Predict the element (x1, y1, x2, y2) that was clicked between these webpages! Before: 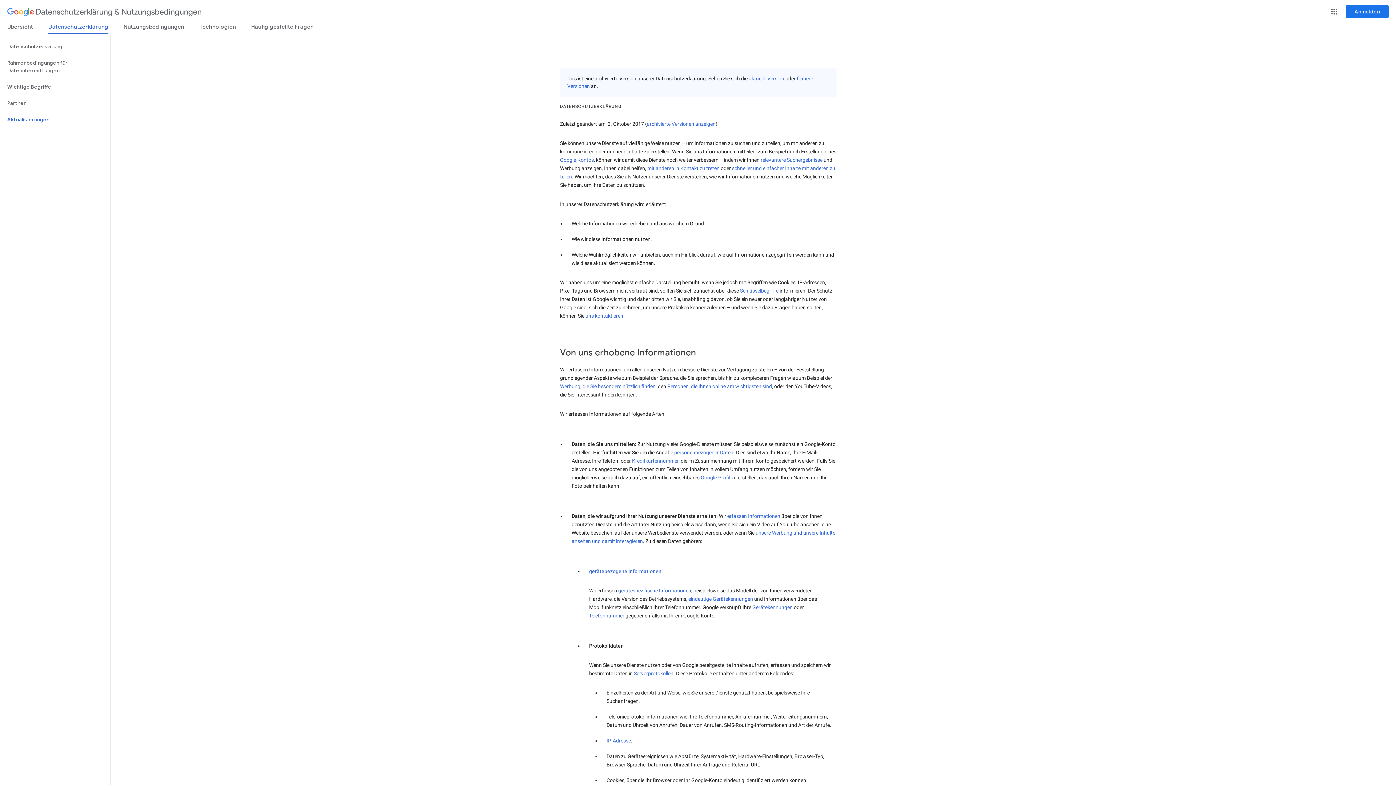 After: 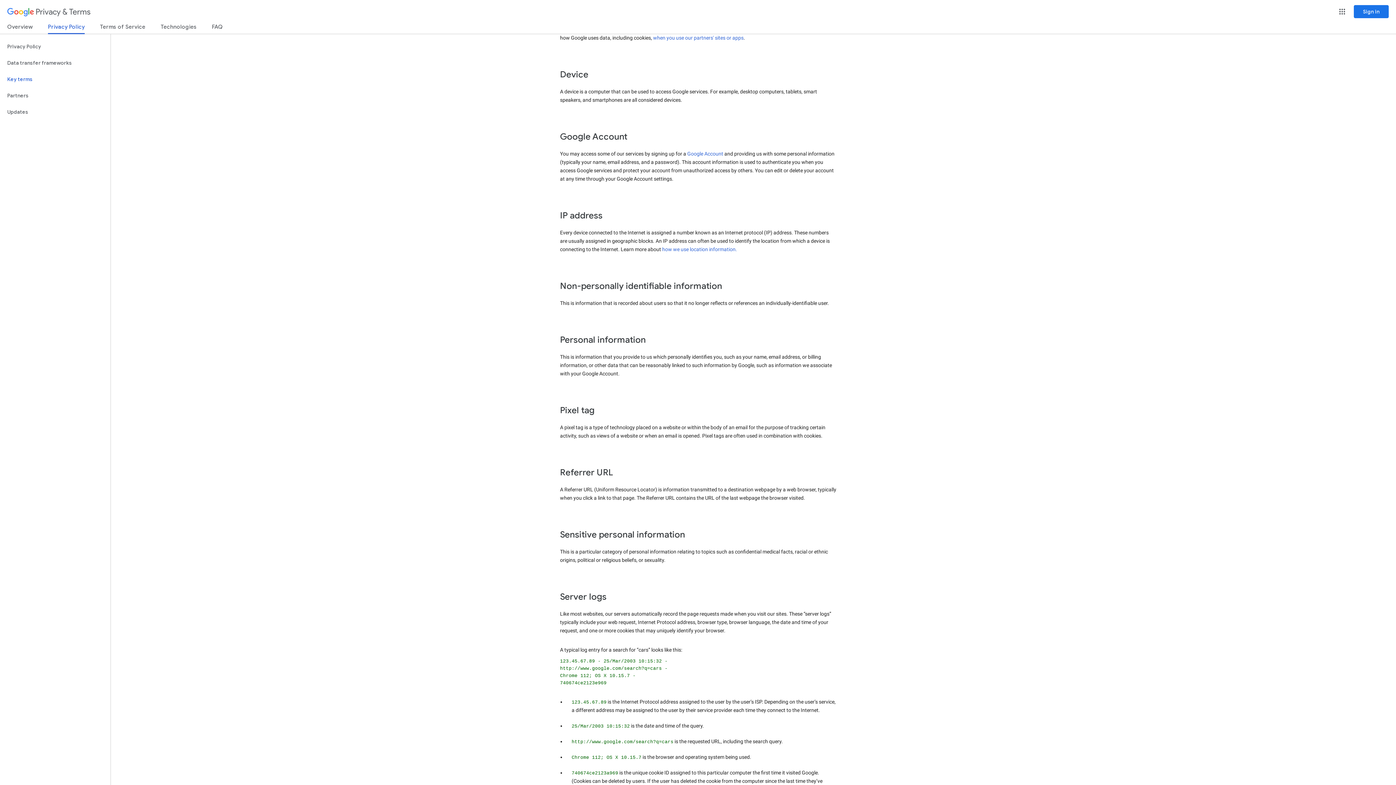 Action: label: gerätebezogene Informationen bbox: (589, 568, 661, 574)